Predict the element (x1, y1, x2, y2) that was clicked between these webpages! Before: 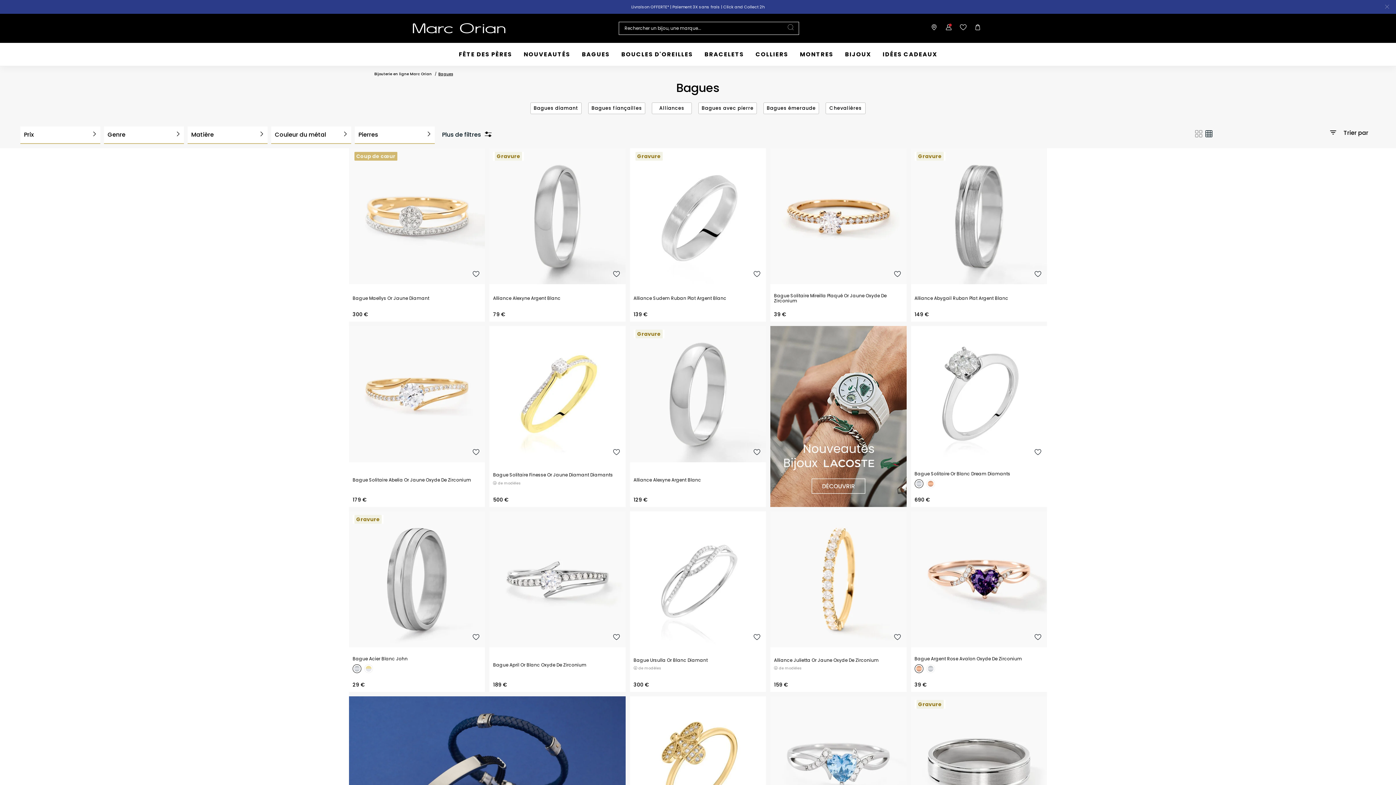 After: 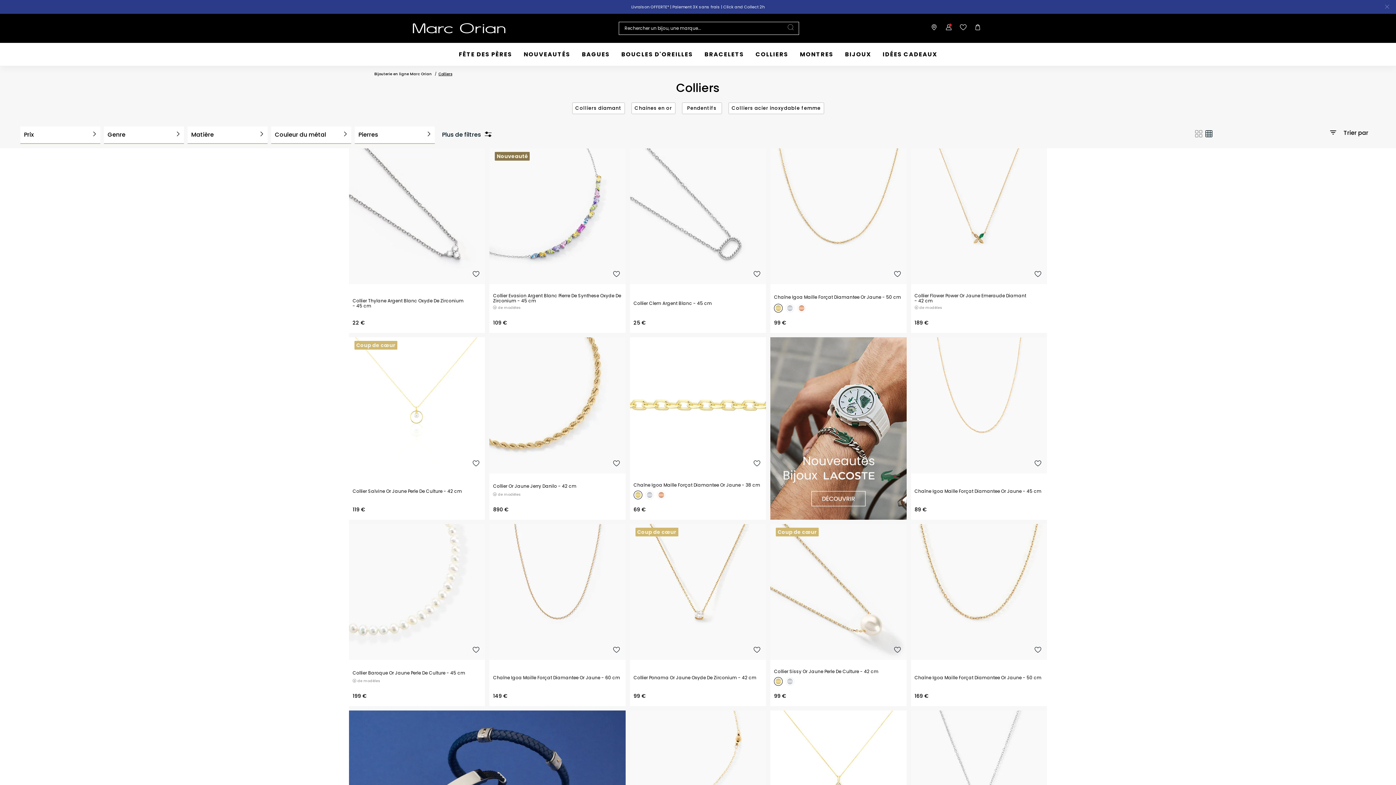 Action: label: COLLIERS bbox: (749, 42, 794, 66)